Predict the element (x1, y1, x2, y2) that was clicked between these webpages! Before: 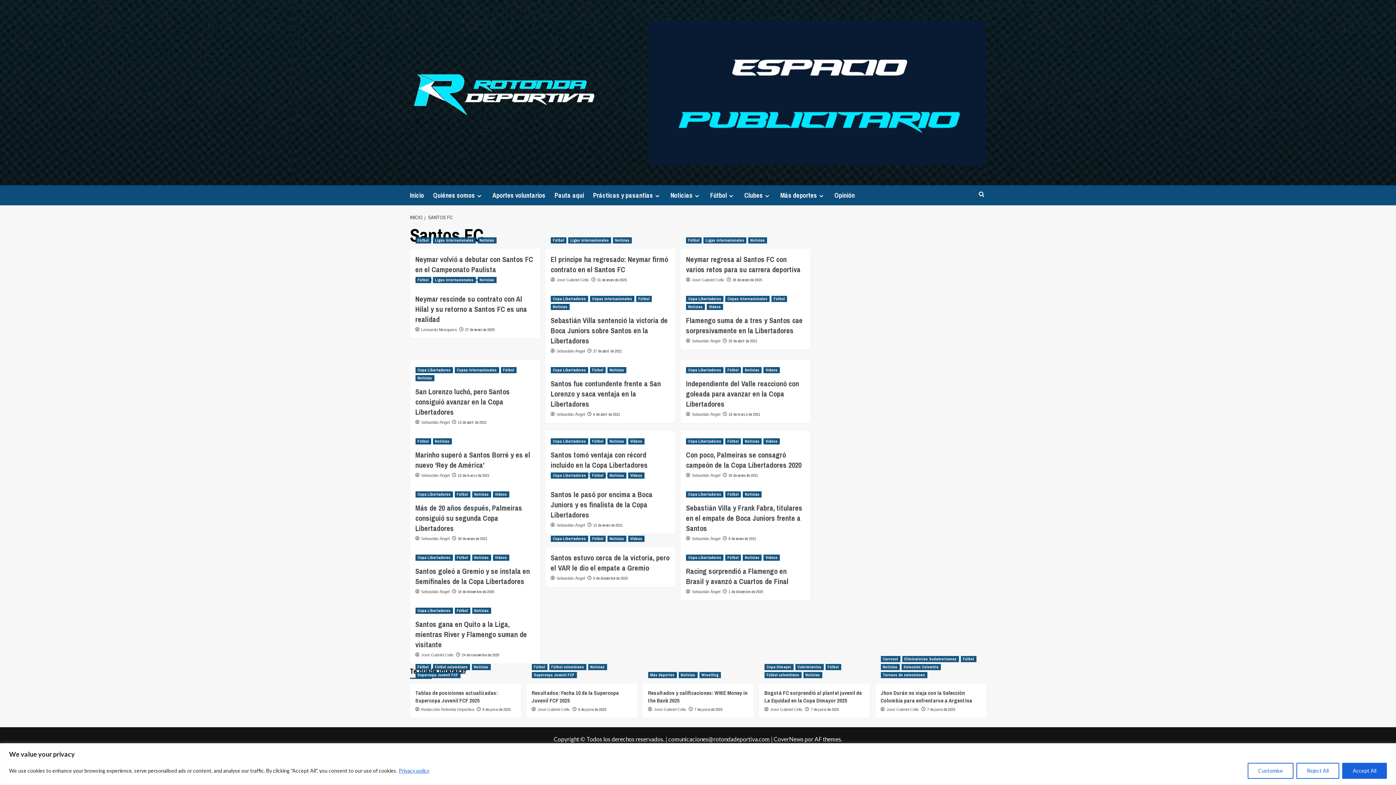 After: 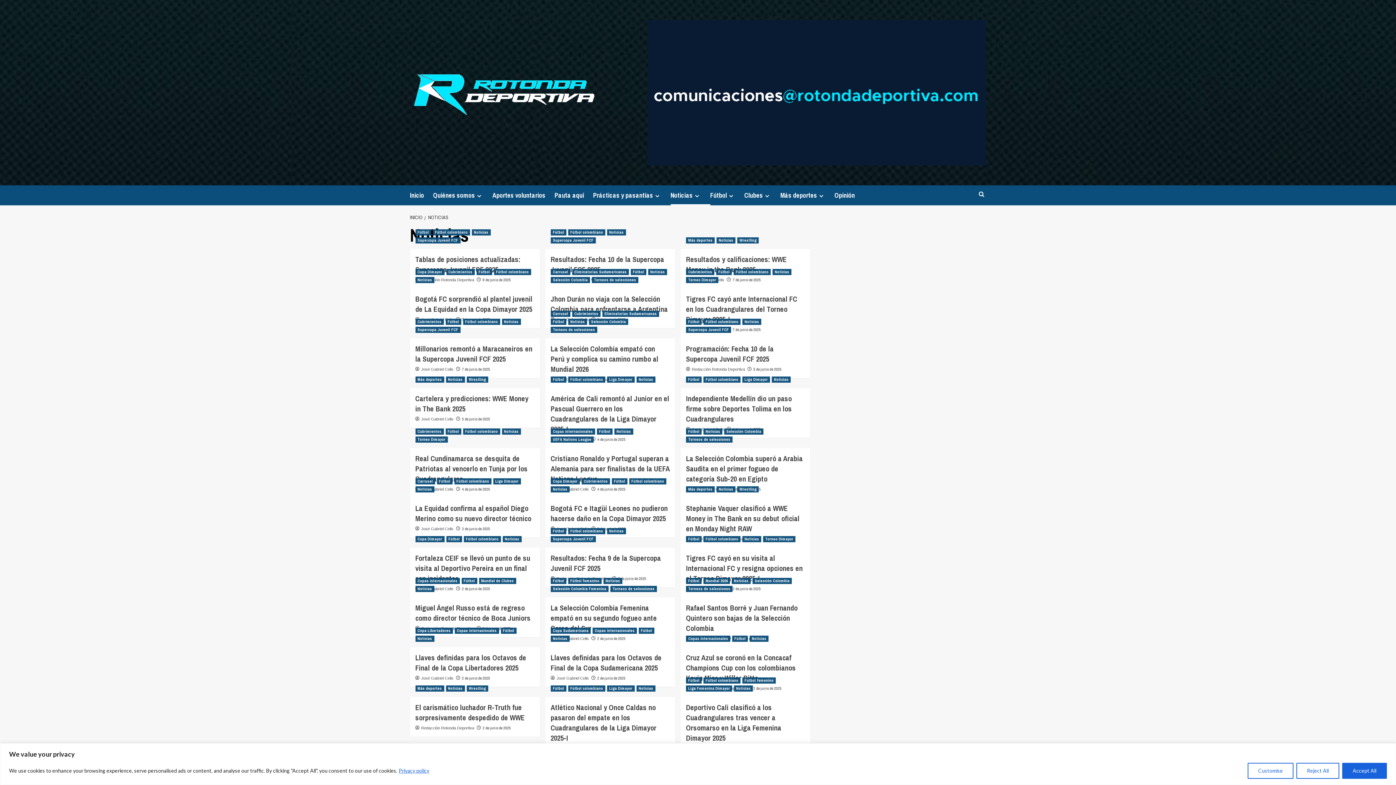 Action: label: Ver todas las publicaciones en Noticias bbox: (432, 438, 451, 444)